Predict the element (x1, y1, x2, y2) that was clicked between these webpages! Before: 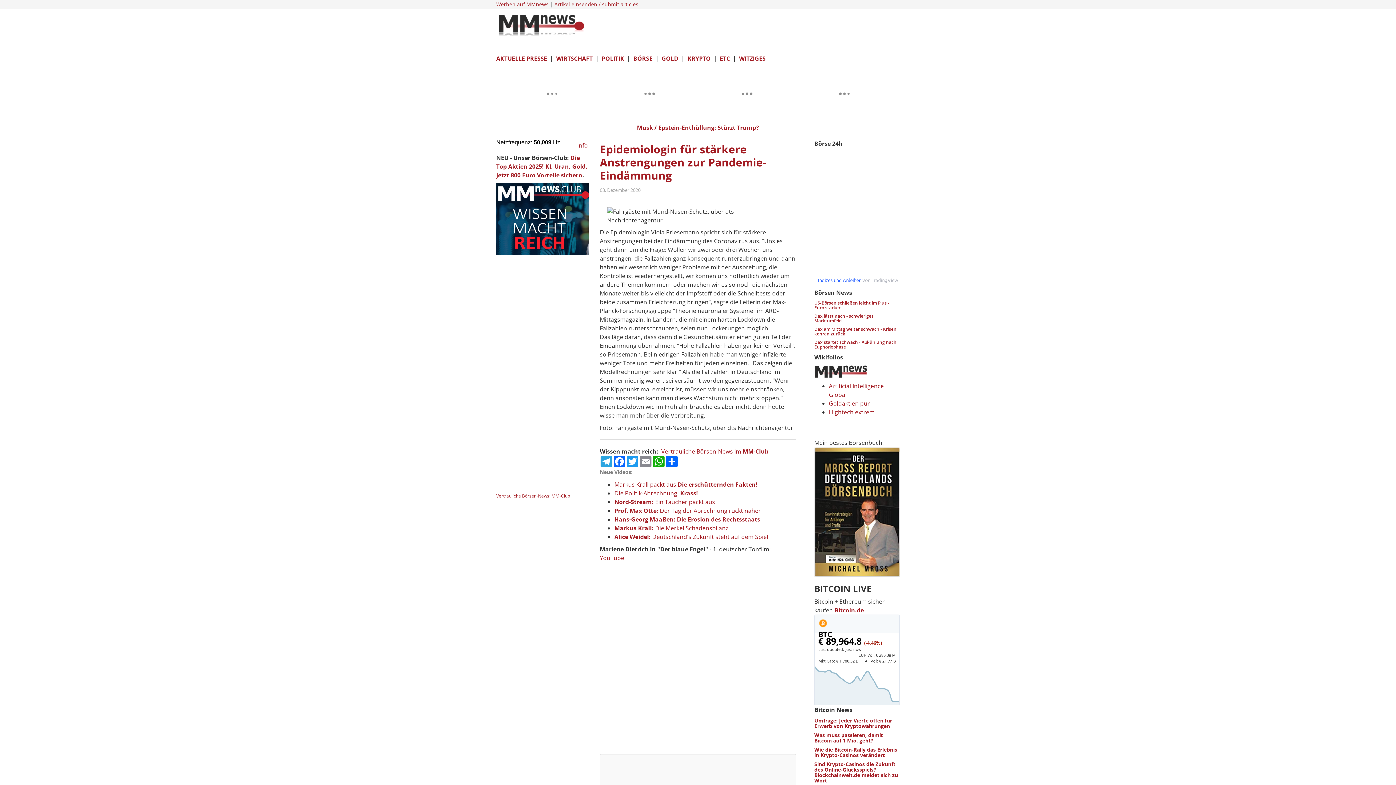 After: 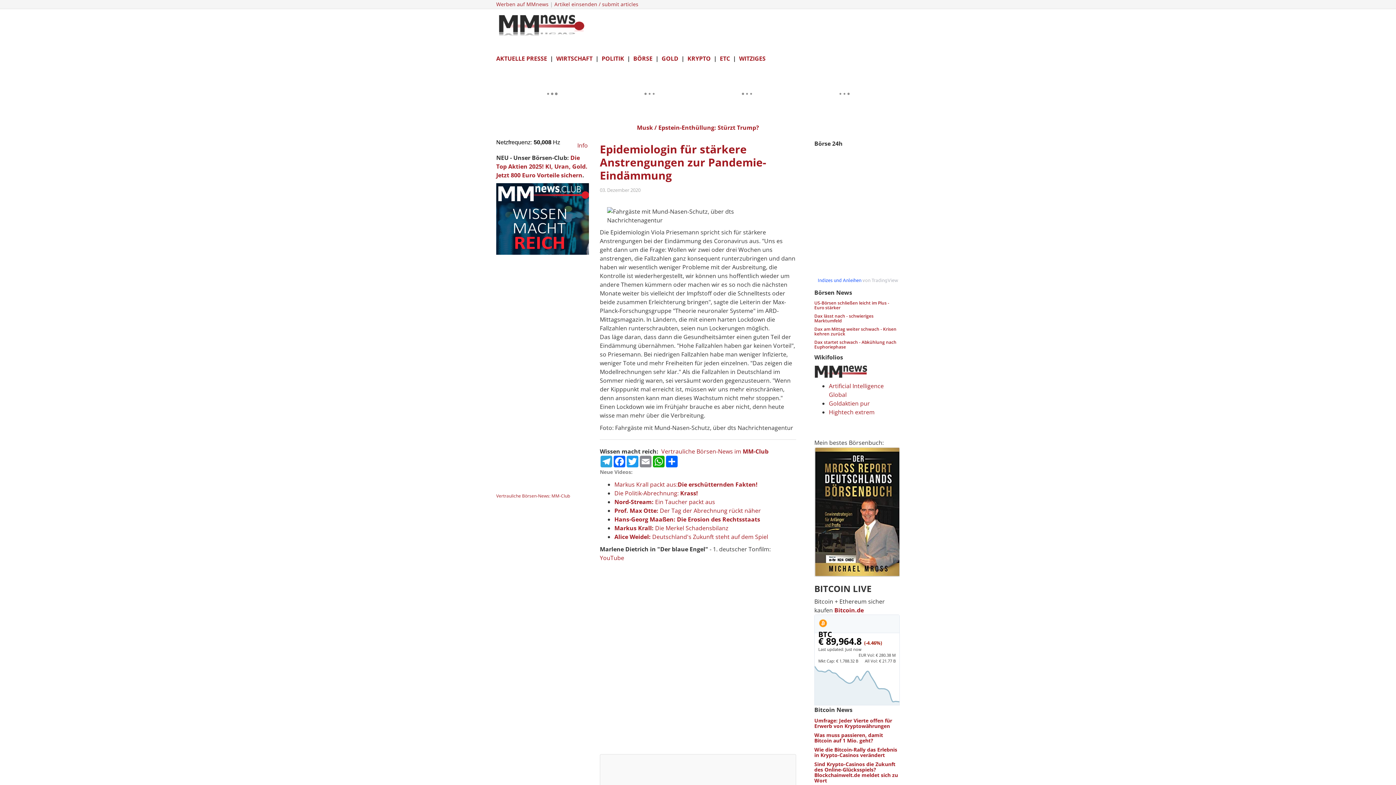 Action: bbox: (496, 153, 587, 179) label: Die Top Aktien 2025! KI, Uran, Gold. Jetzt 800 Euro Vorteile sichern